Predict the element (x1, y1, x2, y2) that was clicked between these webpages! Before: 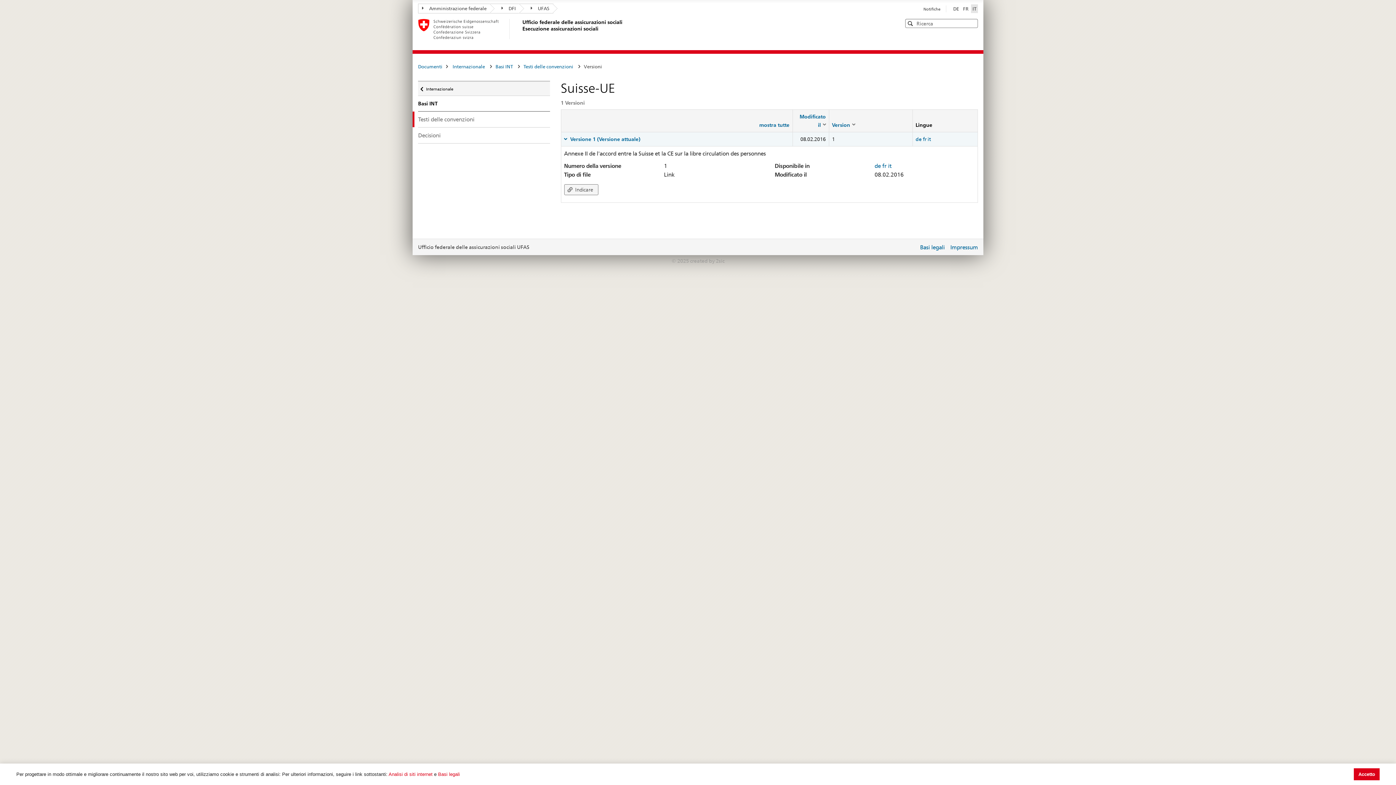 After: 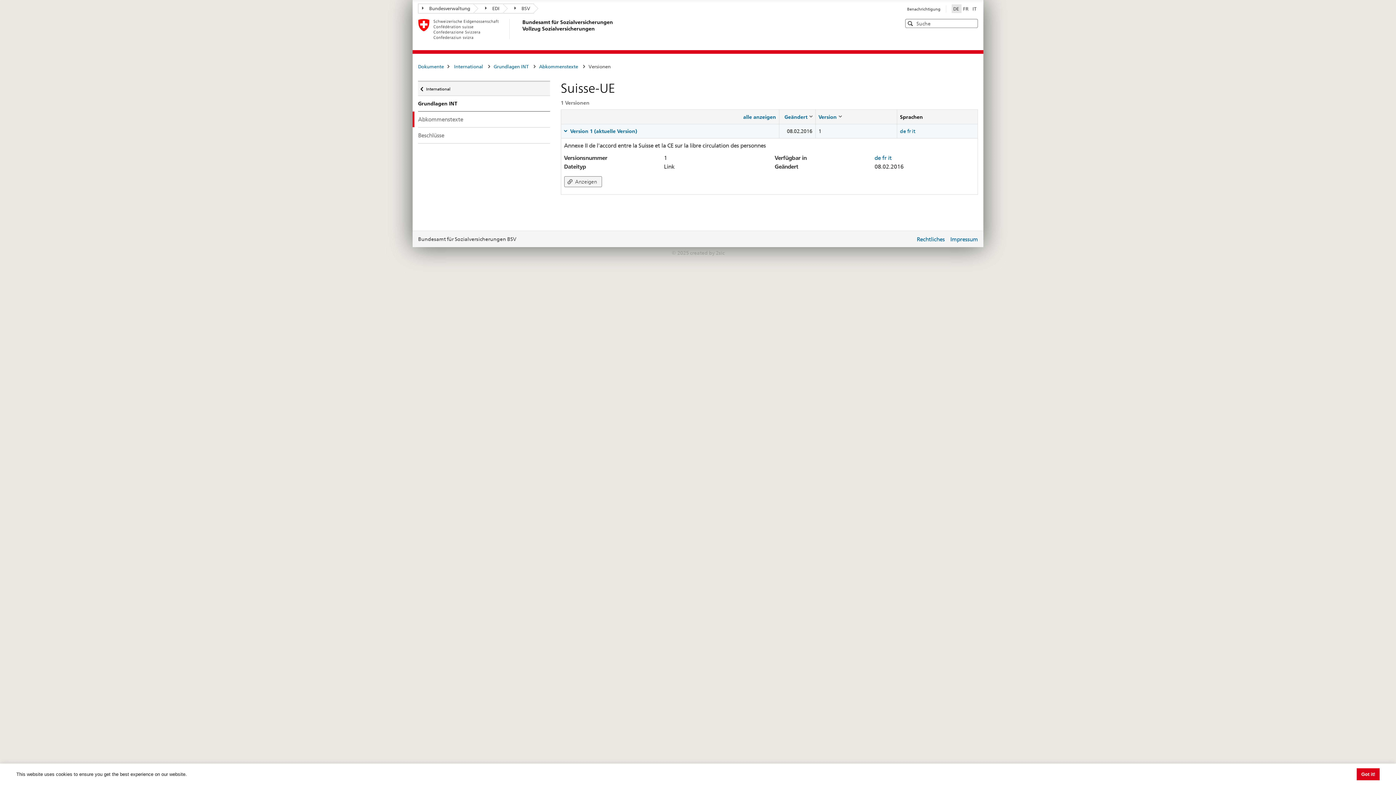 Action: bbox: (923, 136, 926, 142) label: fr